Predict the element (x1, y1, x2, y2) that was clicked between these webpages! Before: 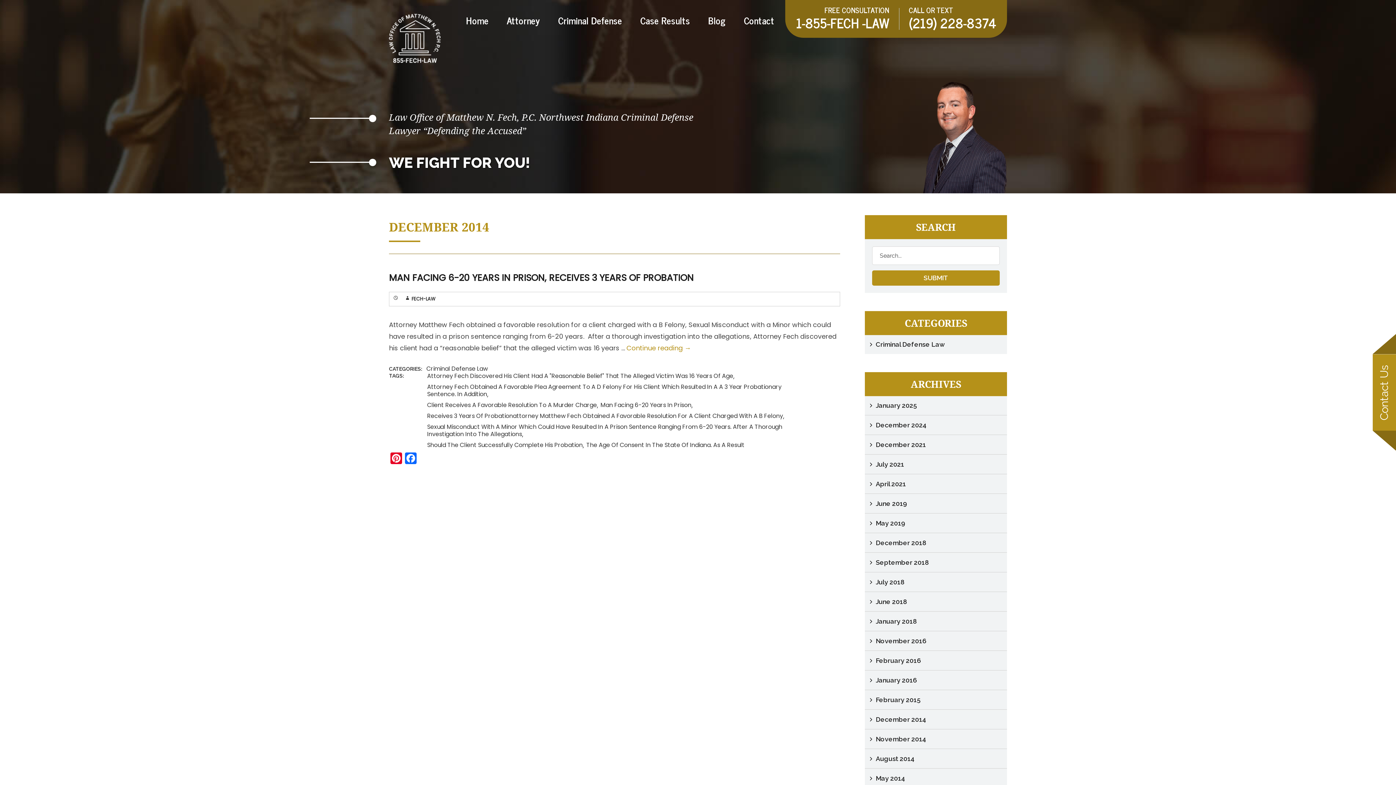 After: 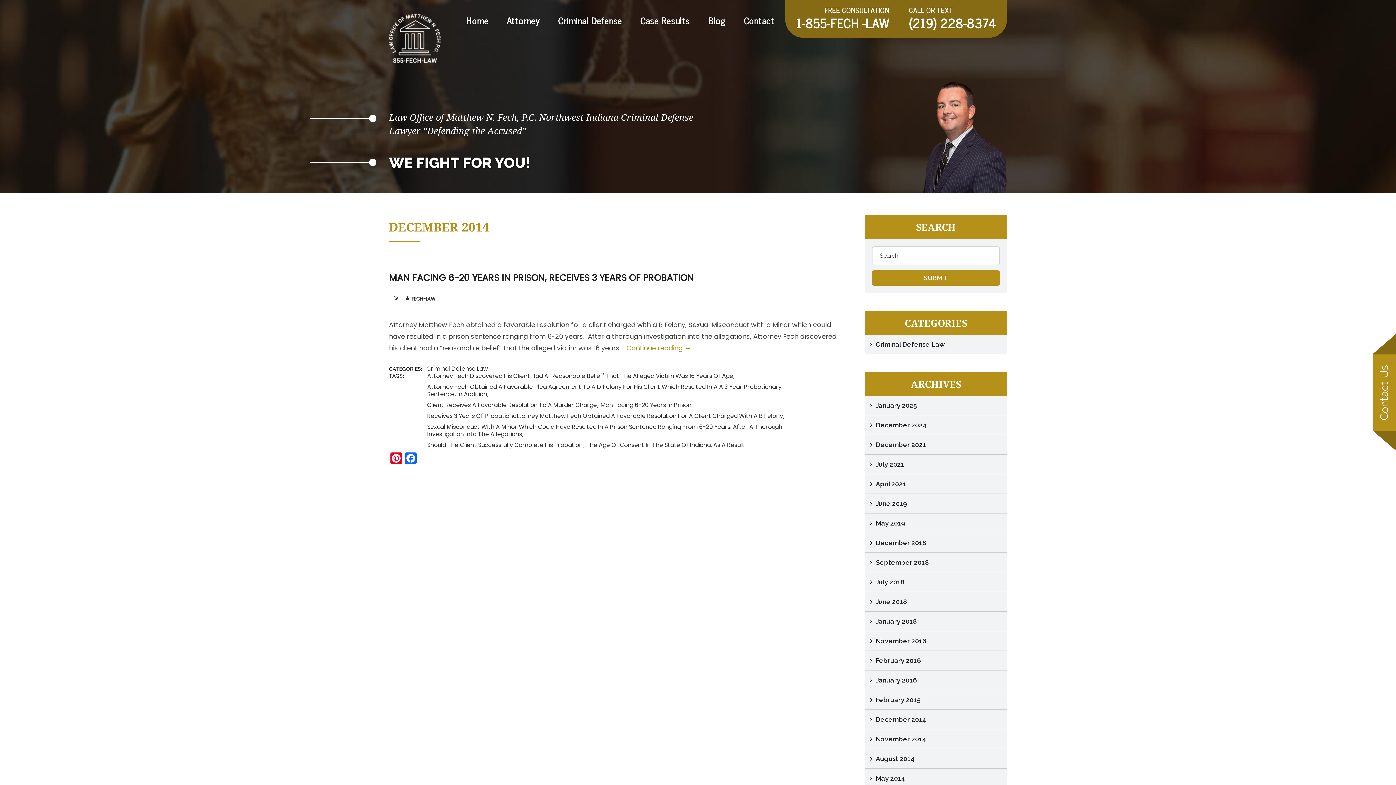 Action: bbox: (909, 12, 996, 33) label: (219) 228-8374